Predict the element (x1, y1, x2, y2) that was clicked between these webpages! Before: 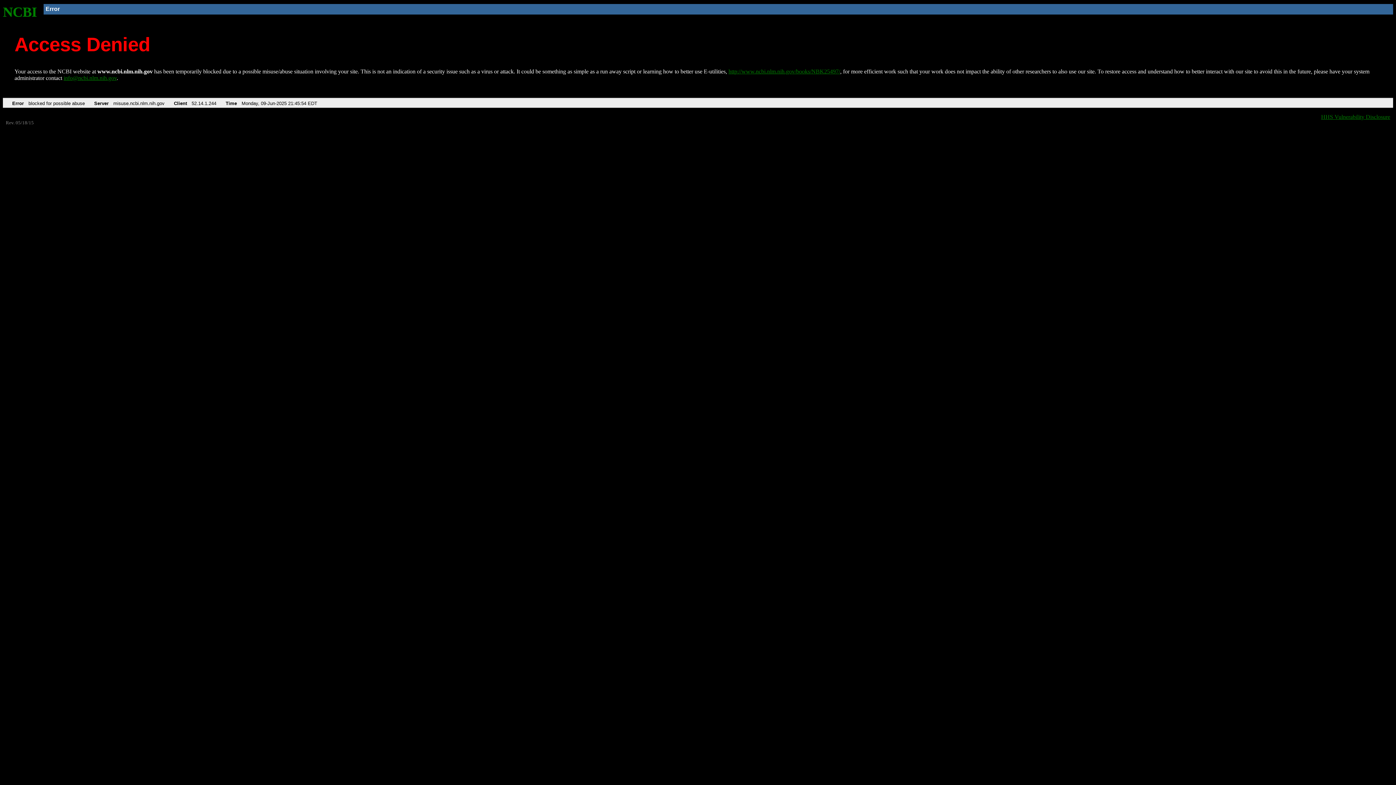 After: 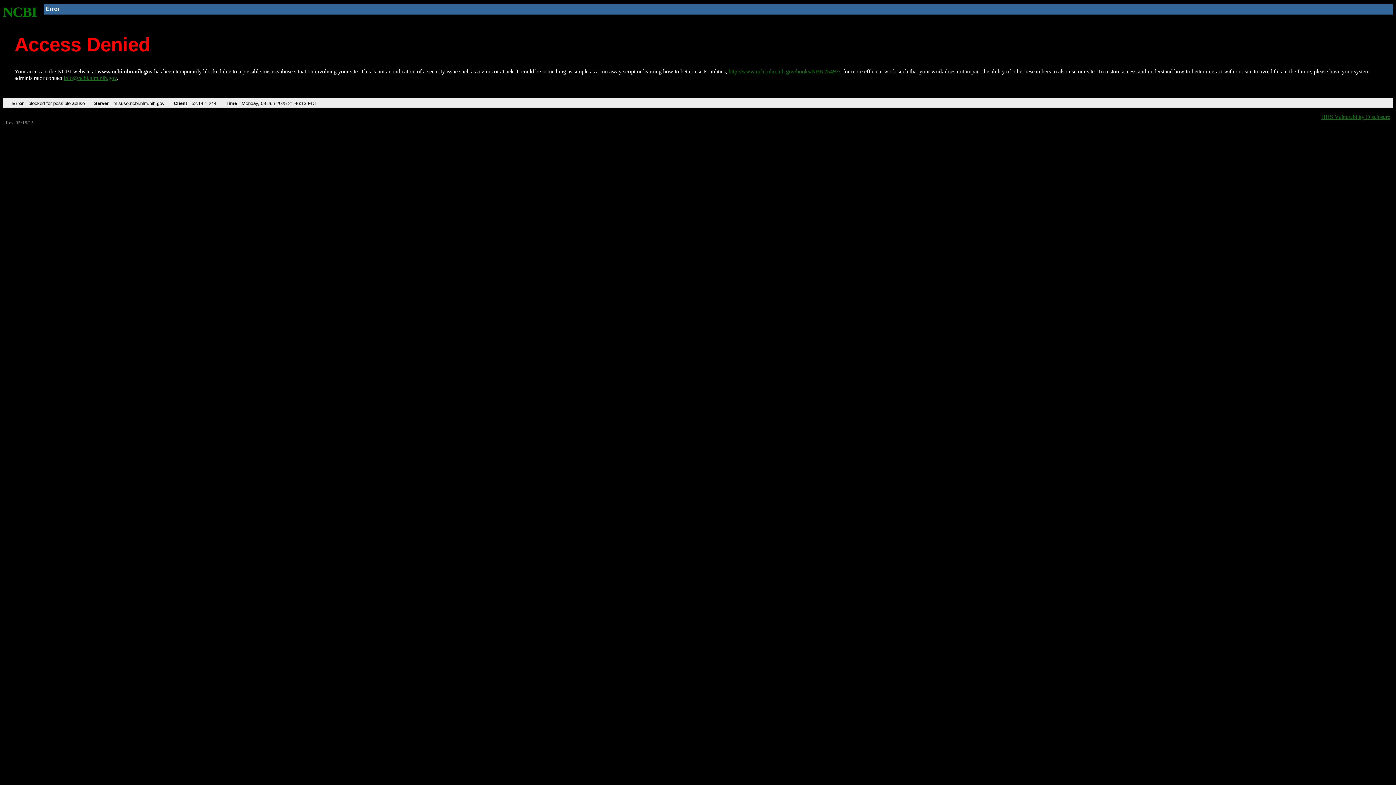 Action: label: http://www.ncbi.nlm.nih.gov/books/NBK25497/ bbox: (728, 68, 840, 74)